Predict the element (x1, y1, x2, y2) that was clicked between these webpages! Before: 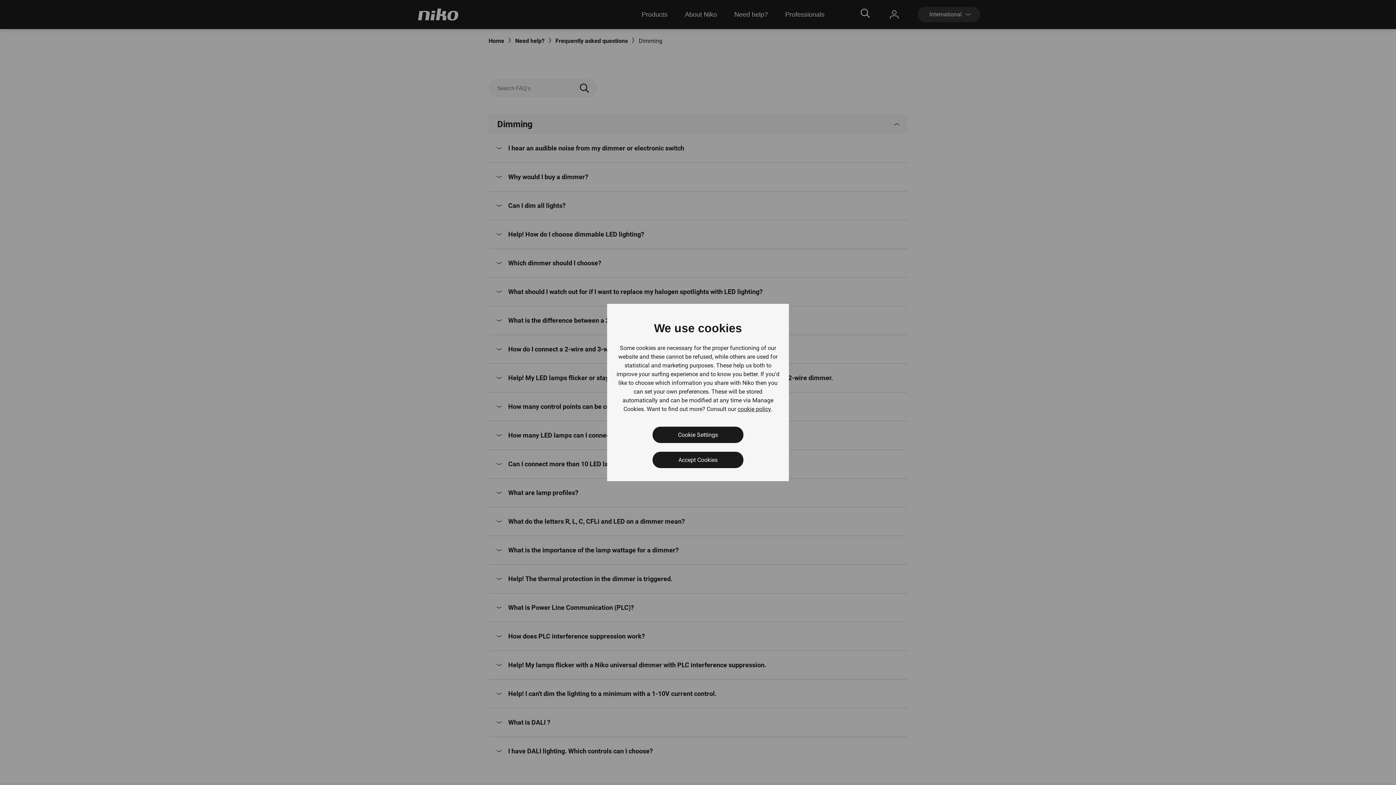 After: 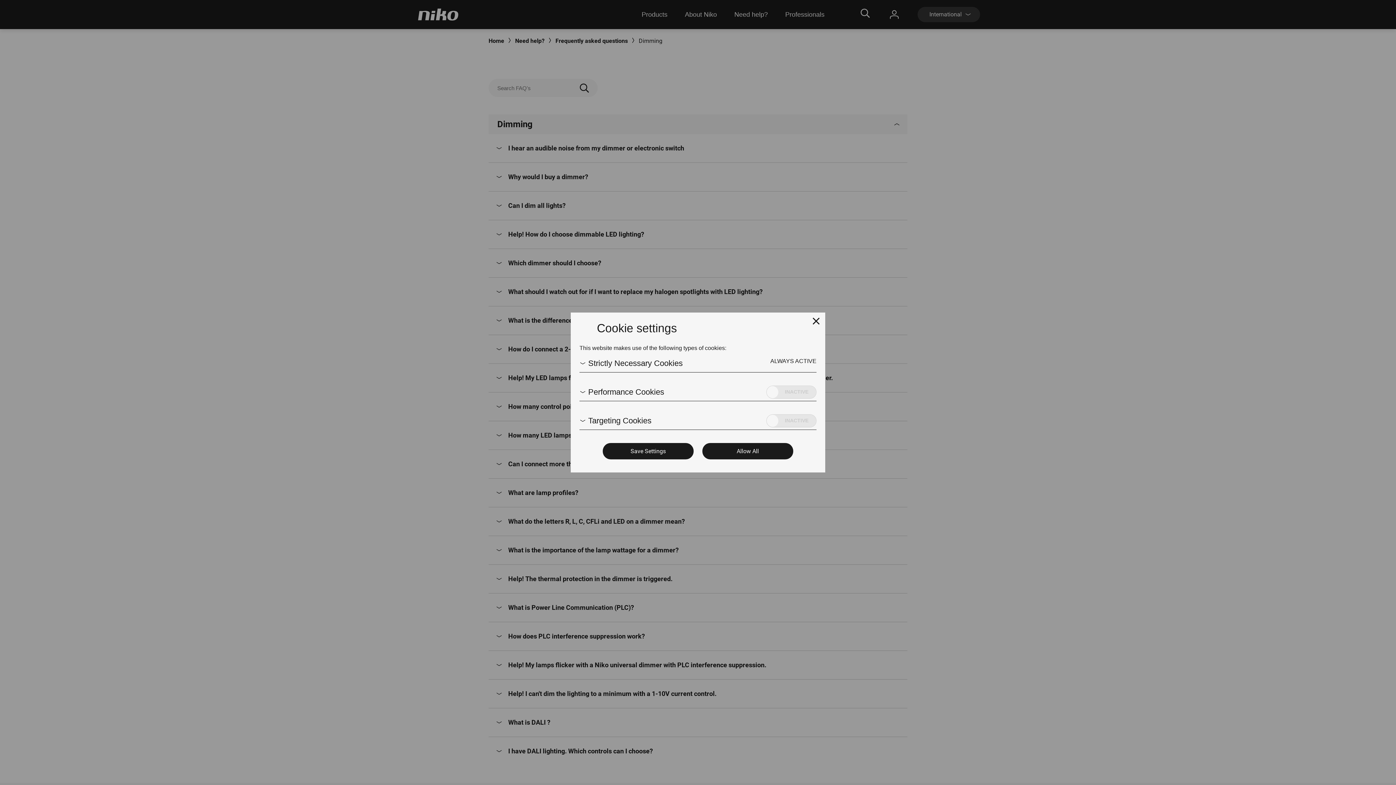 Action: bbox: (652, 426, 743, 443) label: Cookie Settings